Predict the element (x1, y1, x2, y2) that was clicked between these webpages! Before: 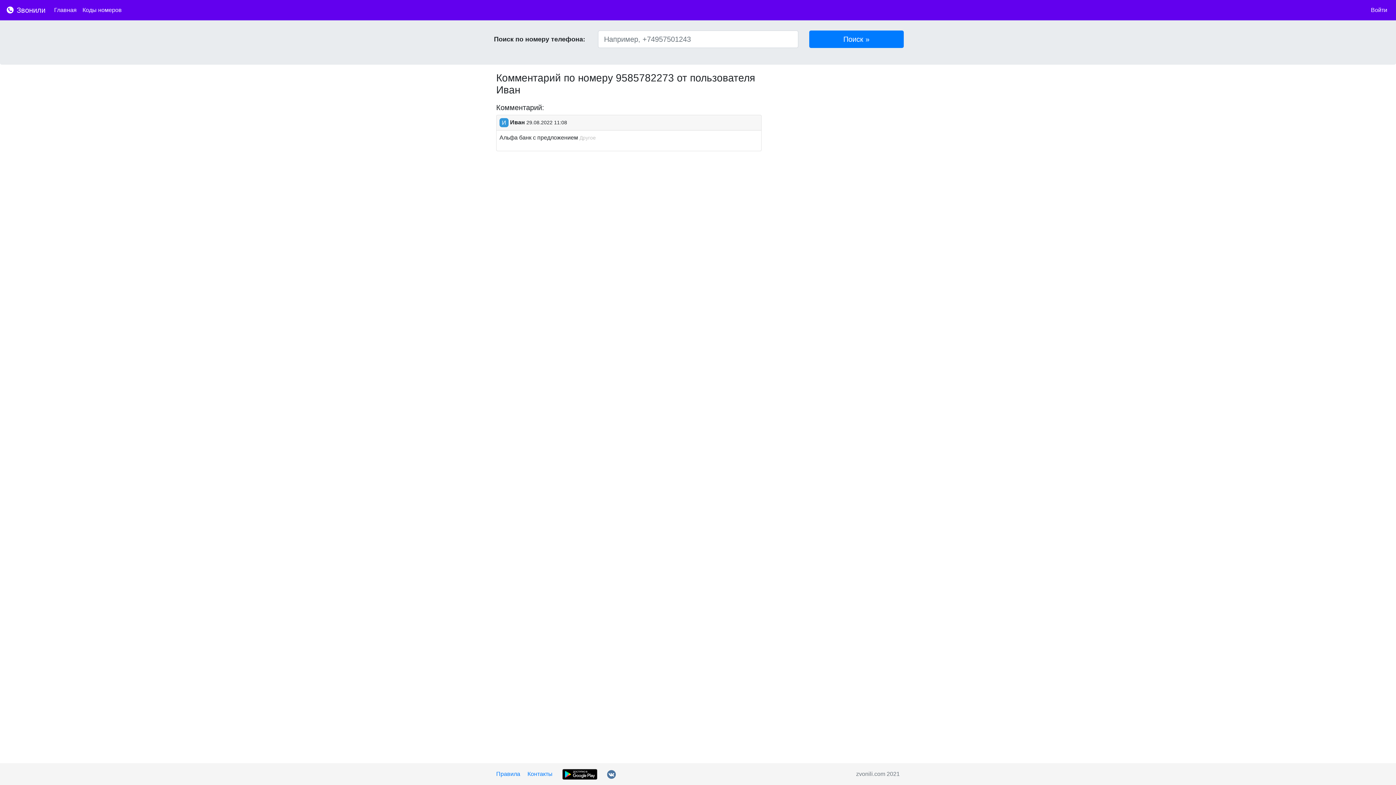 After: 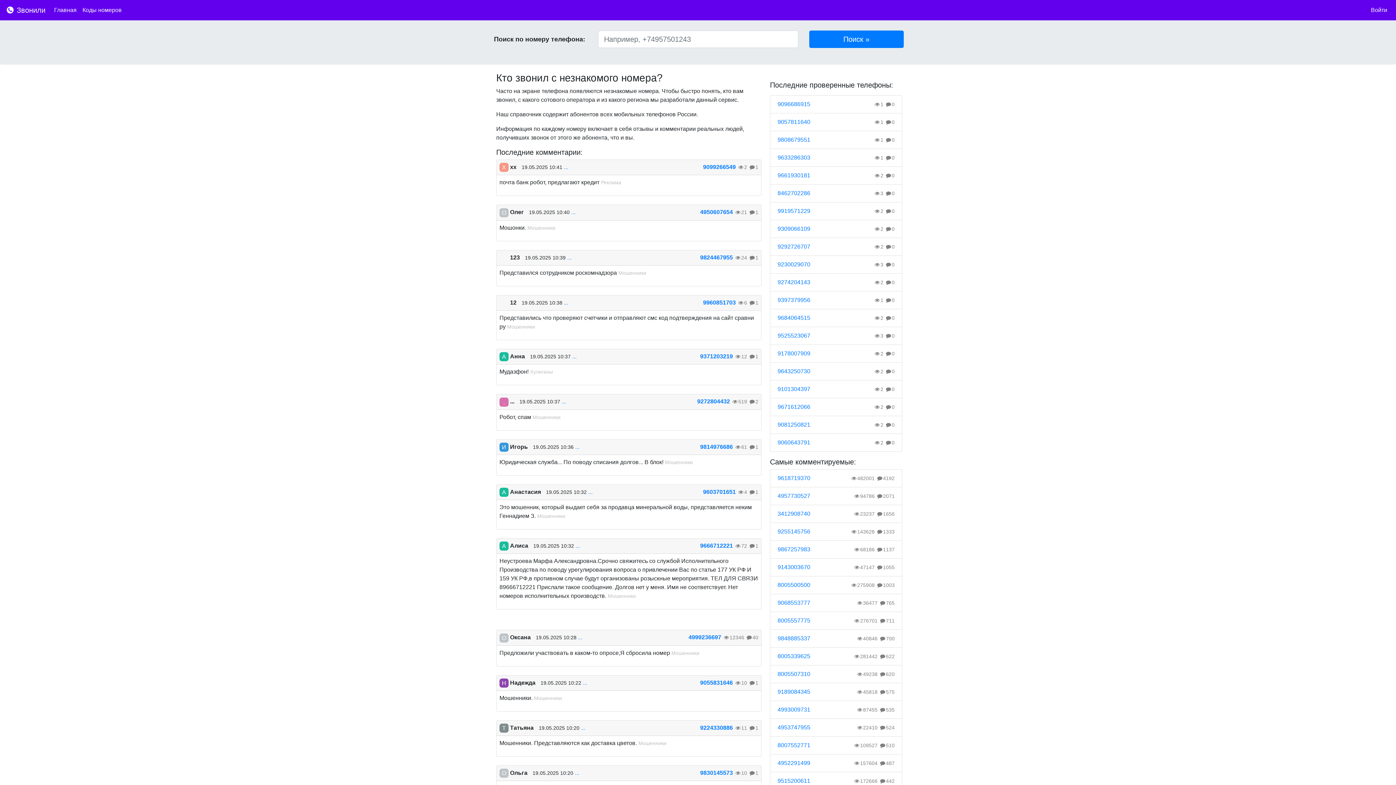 Action: label:  Звонили bbox: (5, 2, 45, 17)